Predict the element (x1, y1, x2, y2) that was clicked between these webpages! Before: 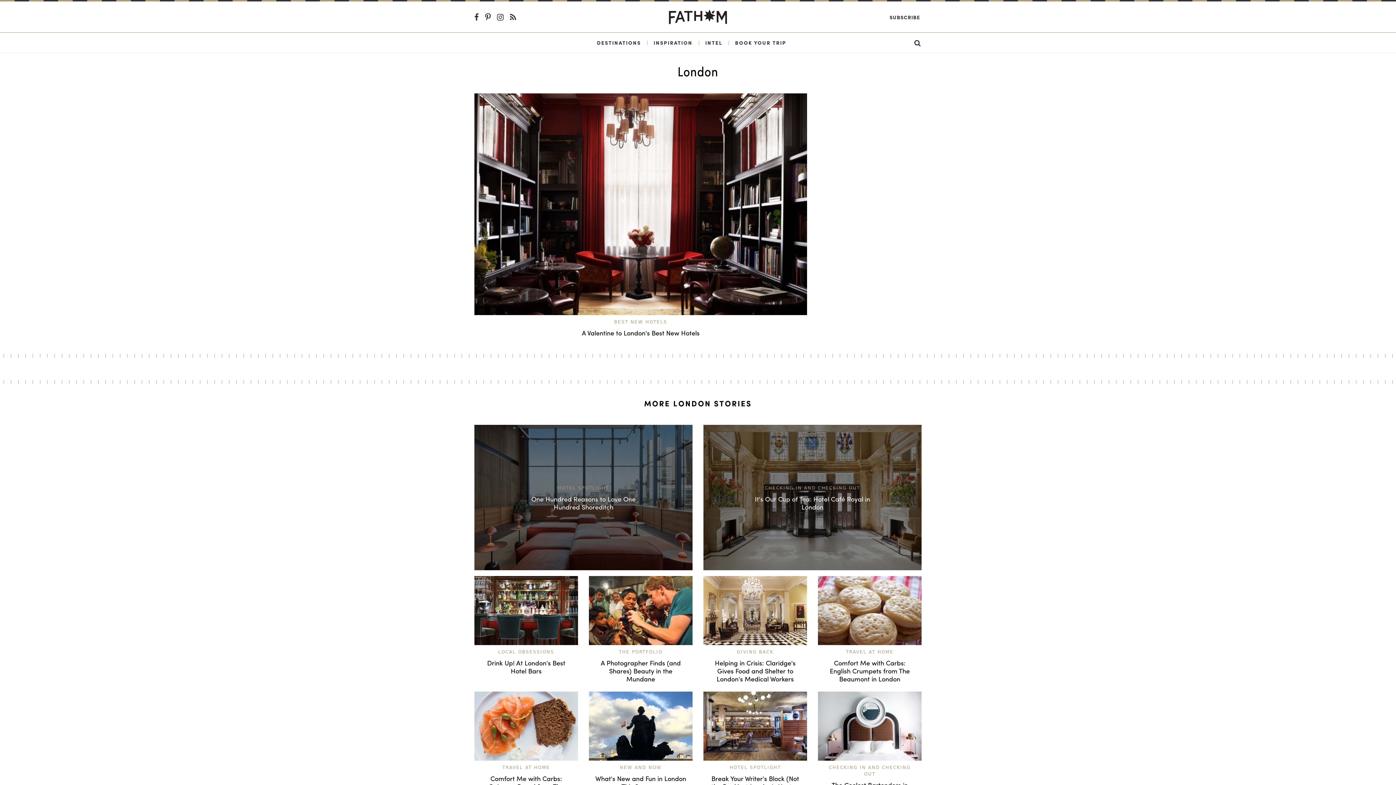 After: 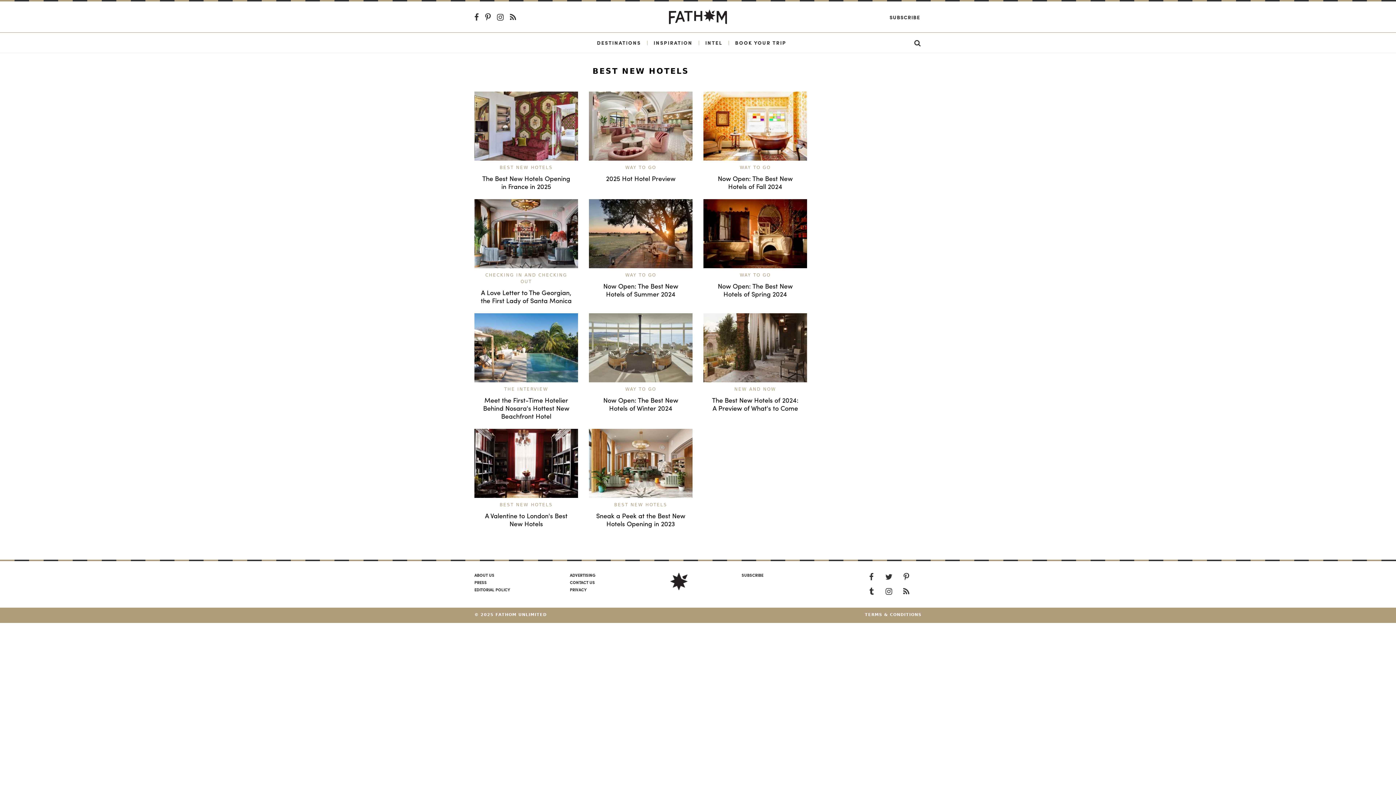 Action: bbox: (614, 319, 667, 324) label: BEST NEW HOTELS